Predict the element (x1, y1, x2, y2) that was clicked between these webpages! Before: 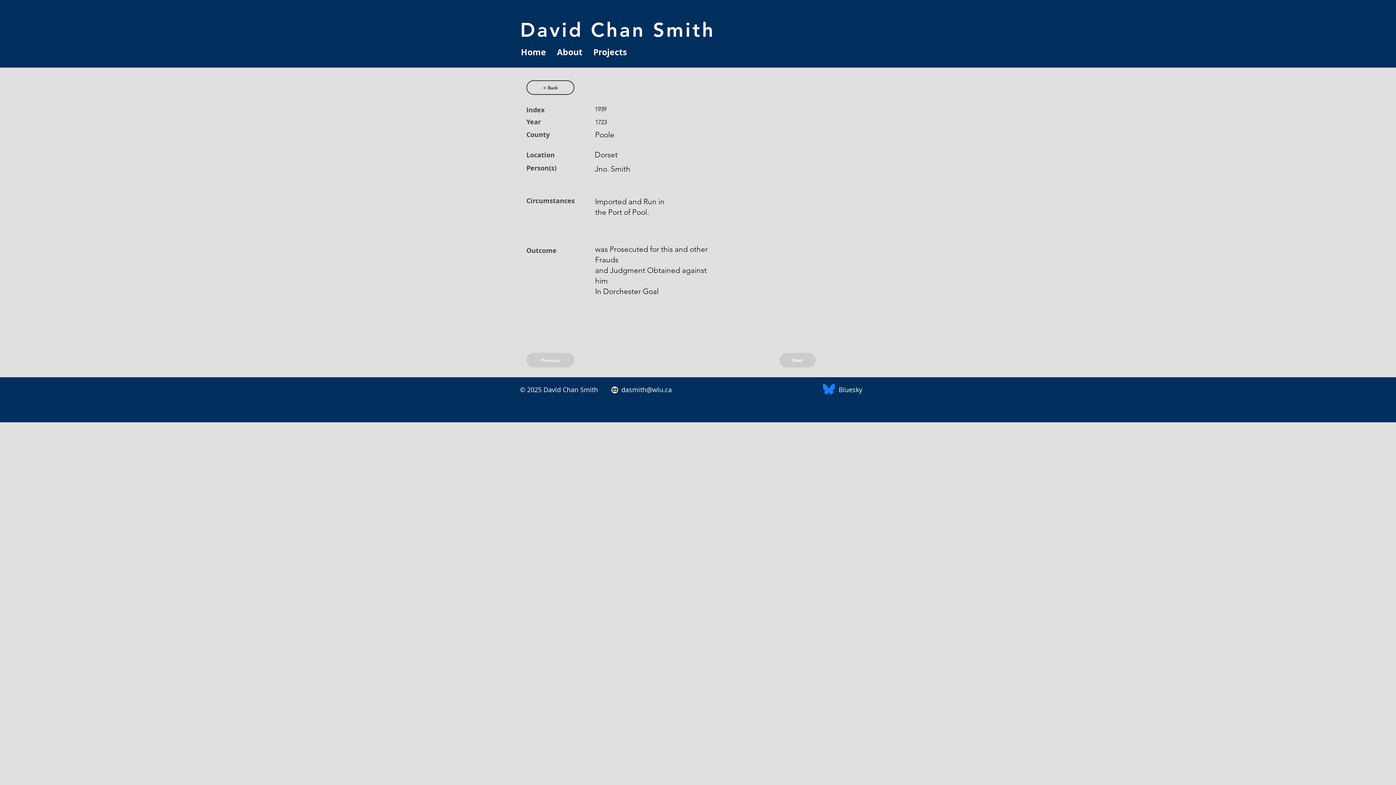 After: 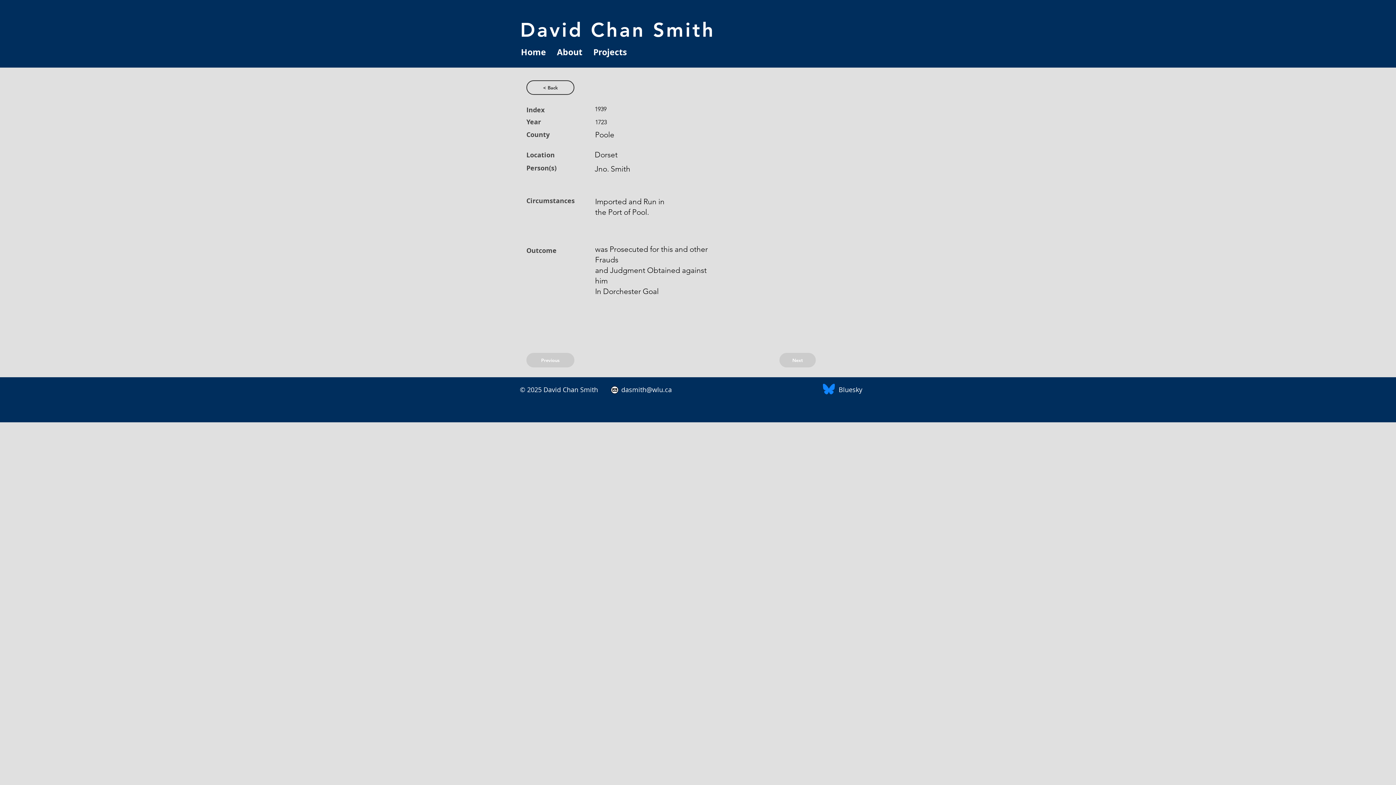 Action: bbox: (838, 385, 862, 394) label: Bluesky